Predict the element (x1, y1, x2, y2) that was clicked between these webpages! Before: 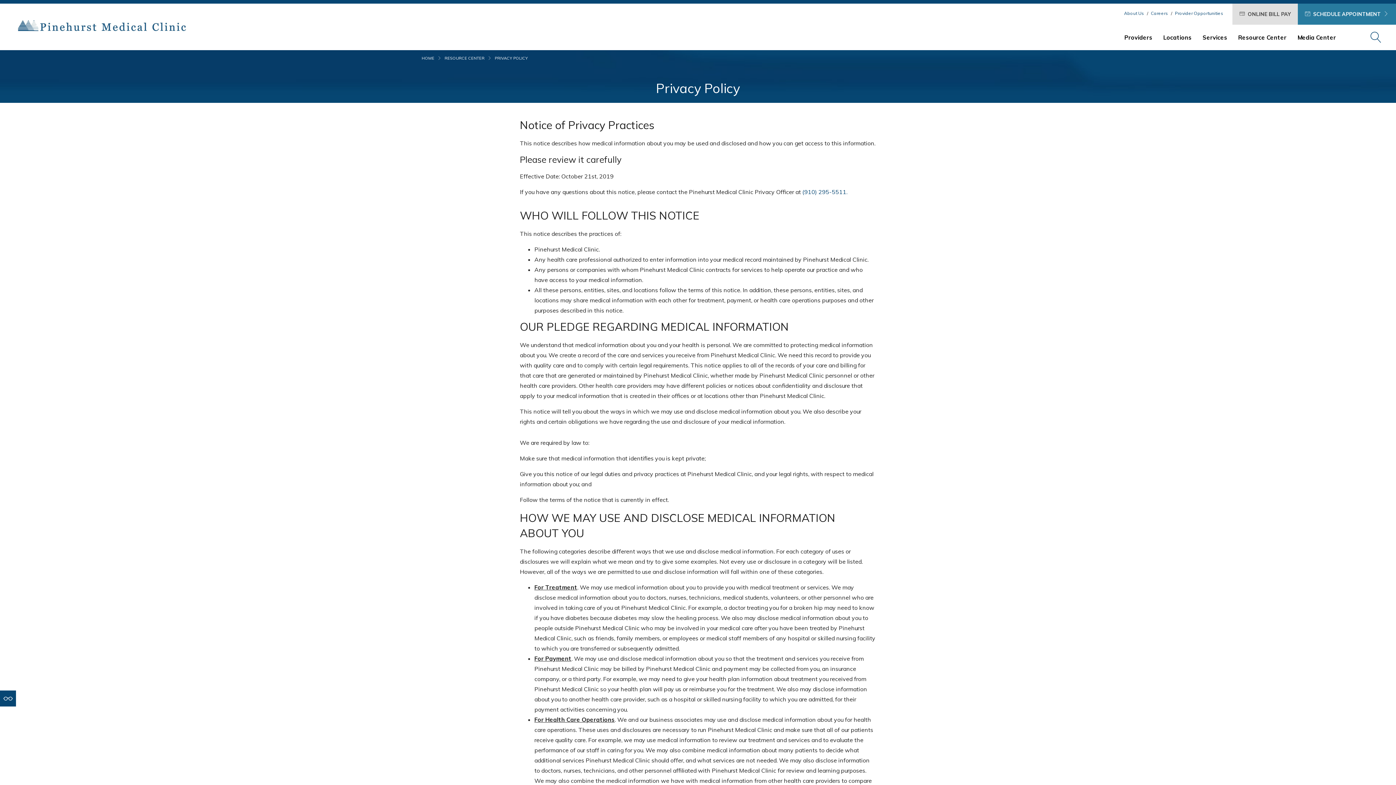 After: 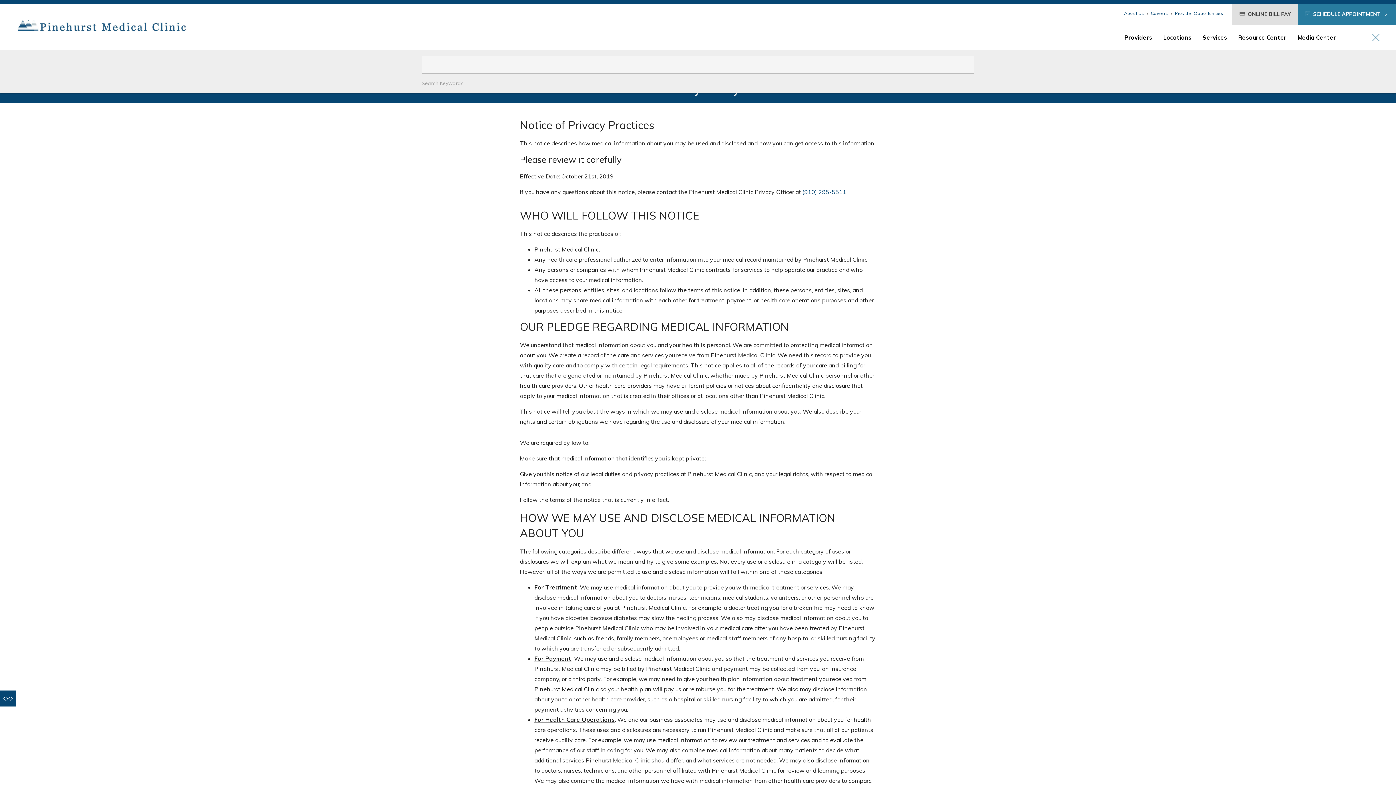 Action: bbox: (1370, 32, 1381, 42)